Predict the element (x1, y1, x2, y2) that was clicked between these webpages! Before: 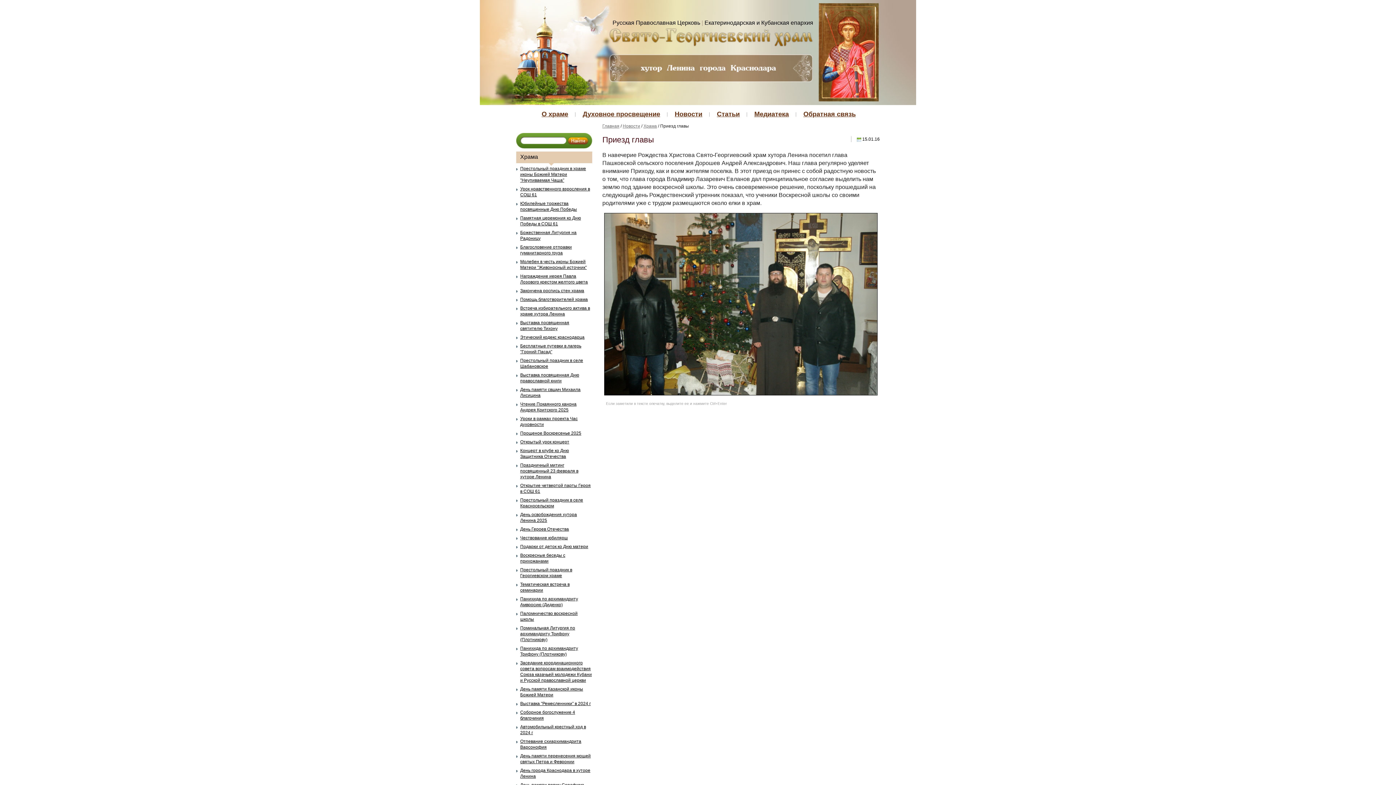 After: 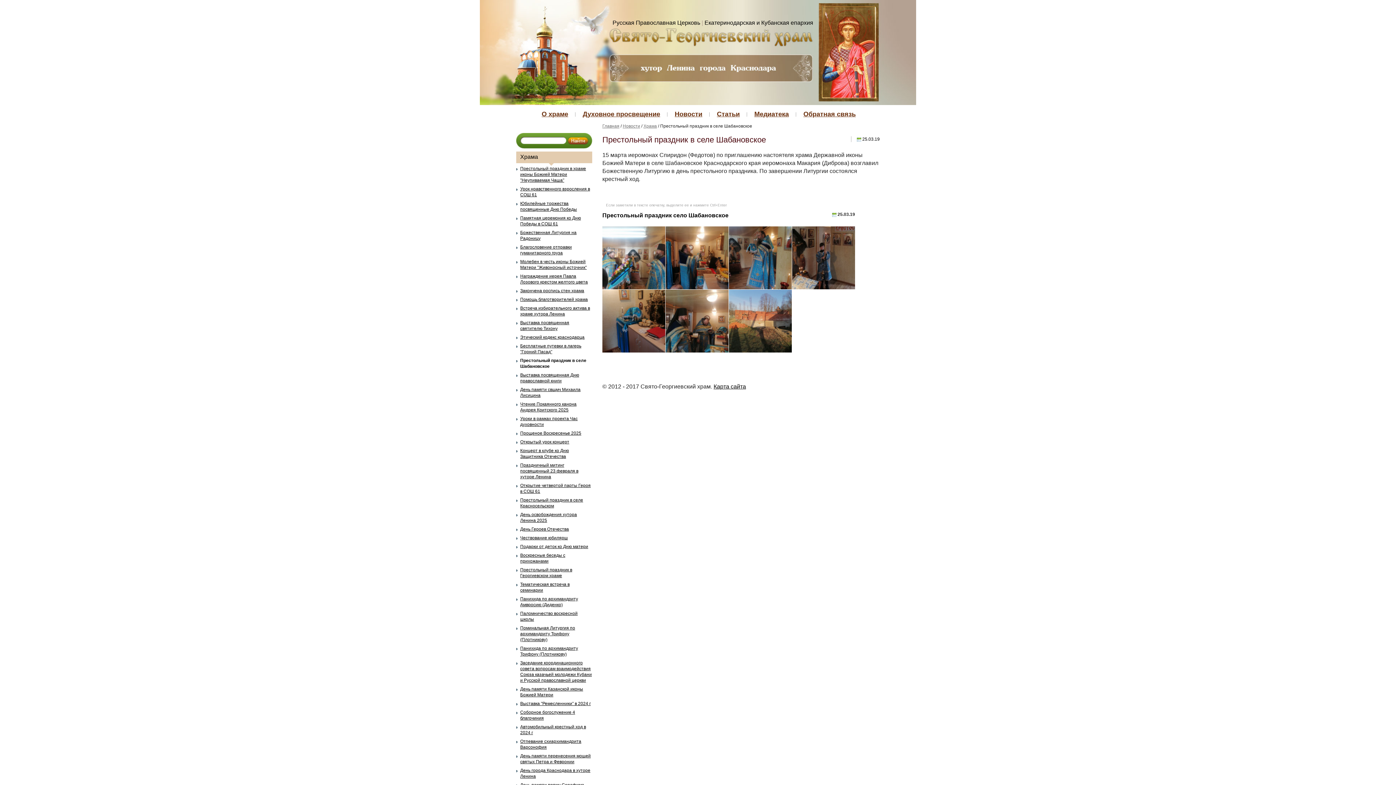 Action: label: Престольный праздник в селе Шабановское bbox: (516, 356, 592, 370)